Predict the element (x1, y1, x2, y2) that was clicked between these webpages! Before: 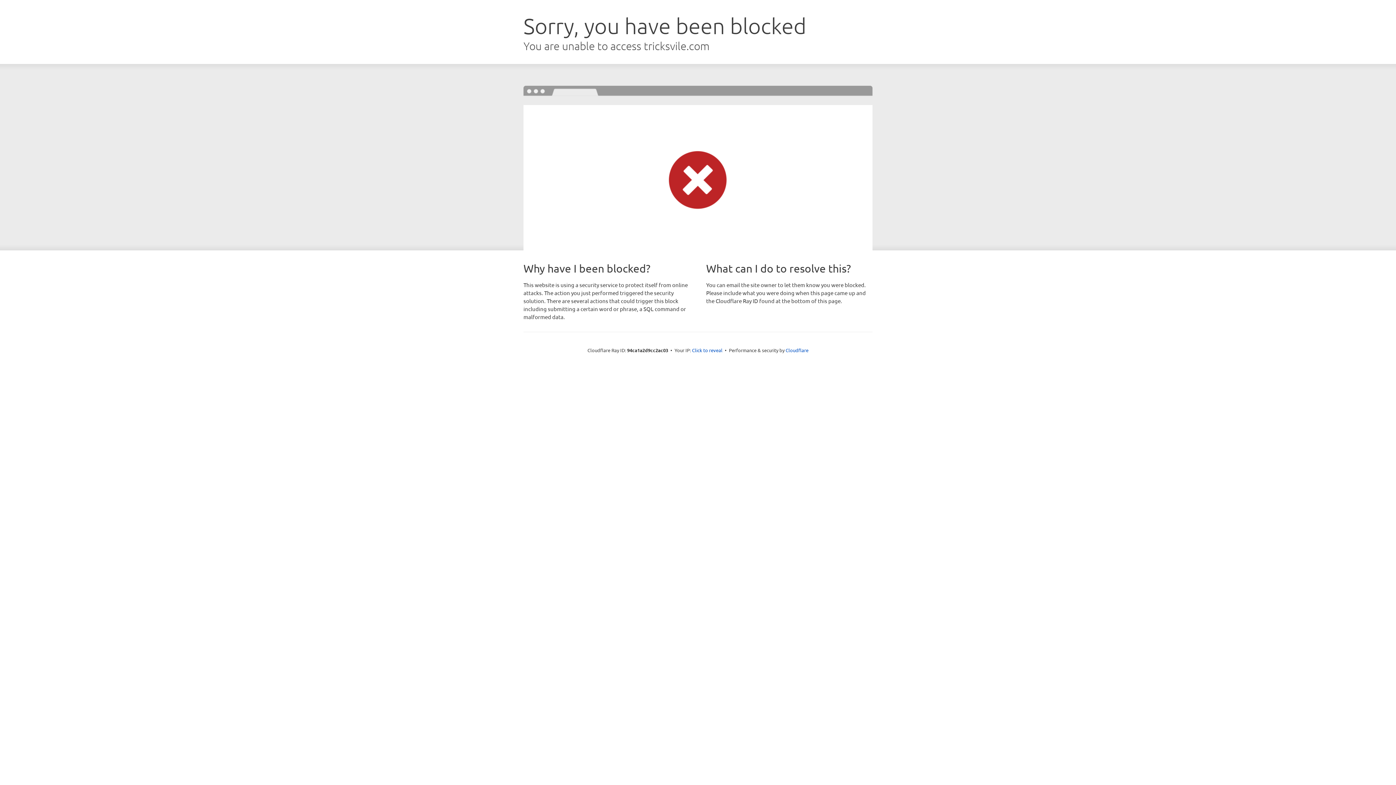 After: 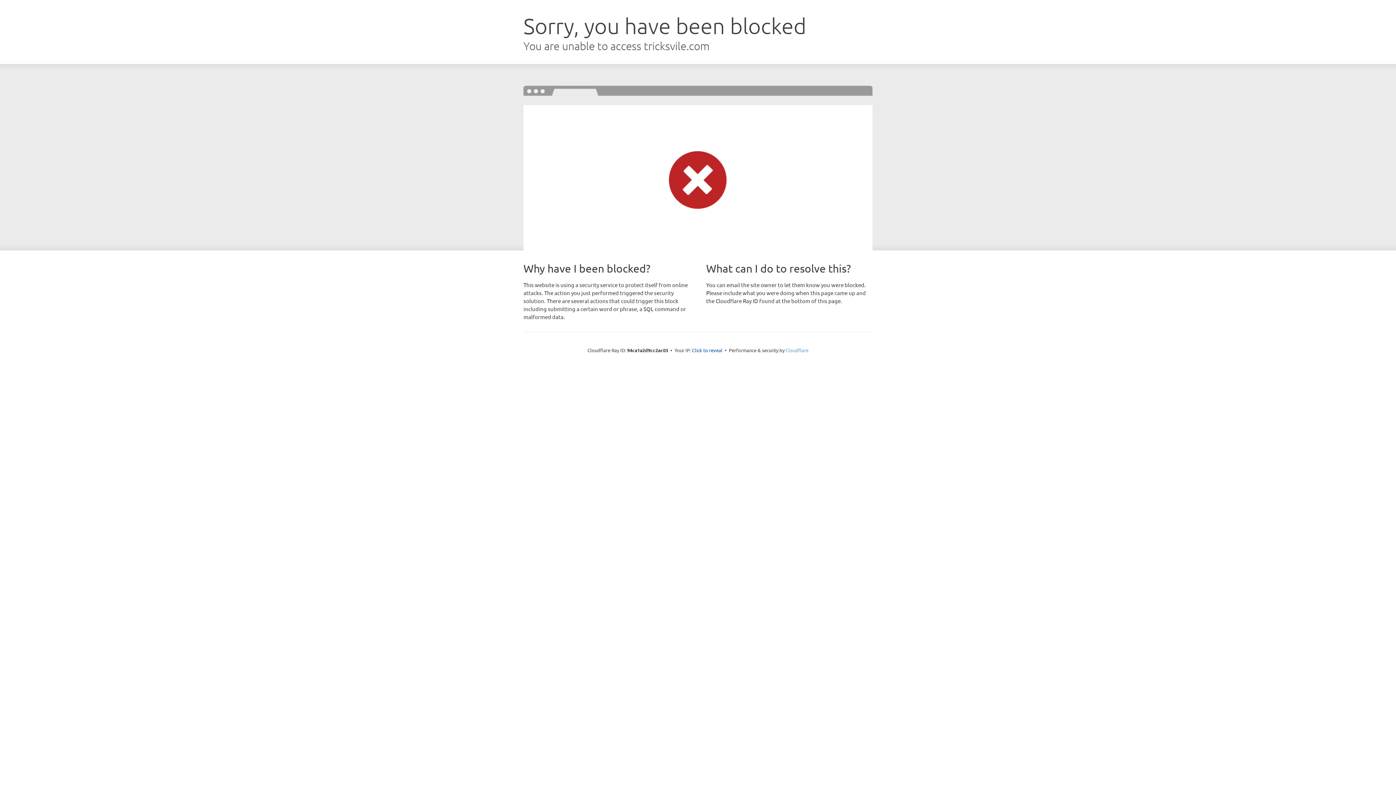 Action: label: Cloudflare bbox: (785, 347, 808, 353)